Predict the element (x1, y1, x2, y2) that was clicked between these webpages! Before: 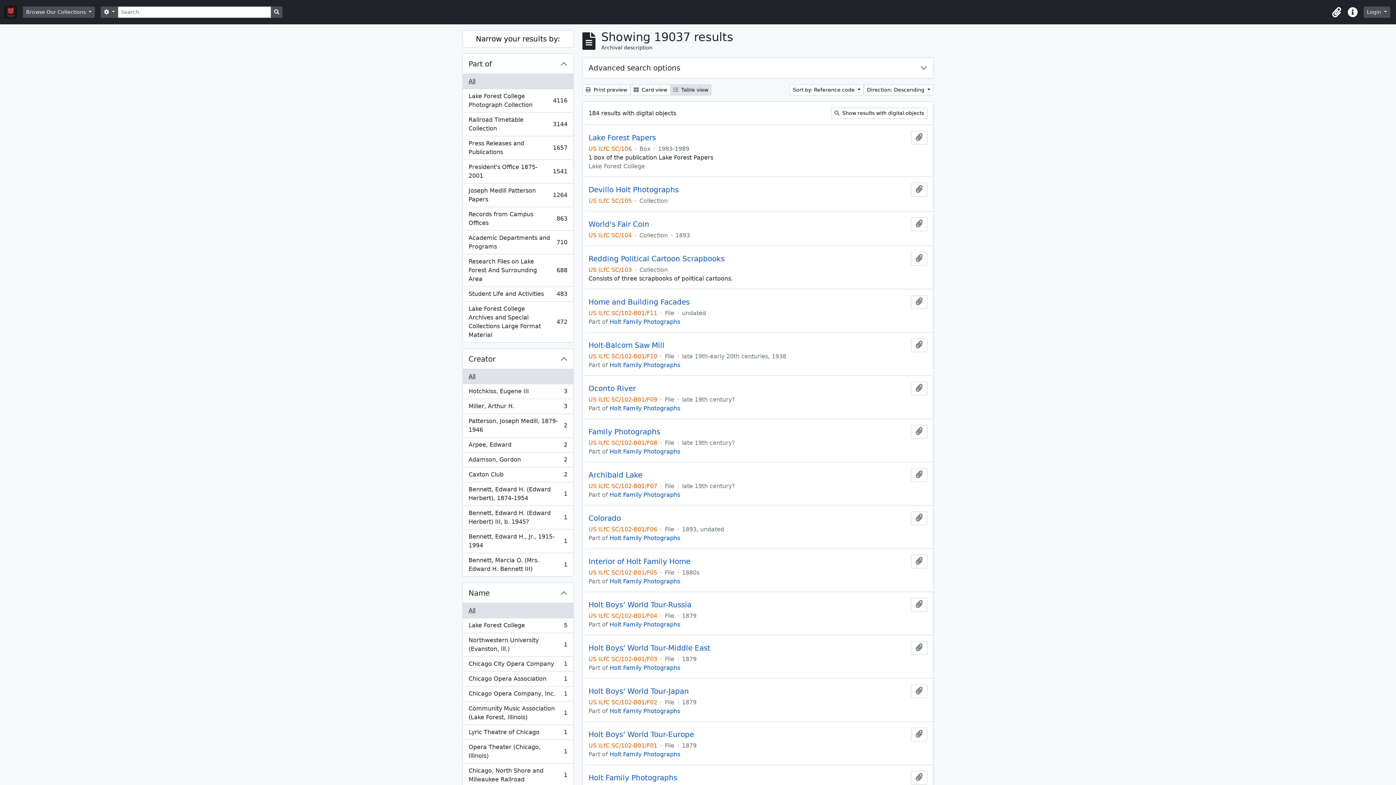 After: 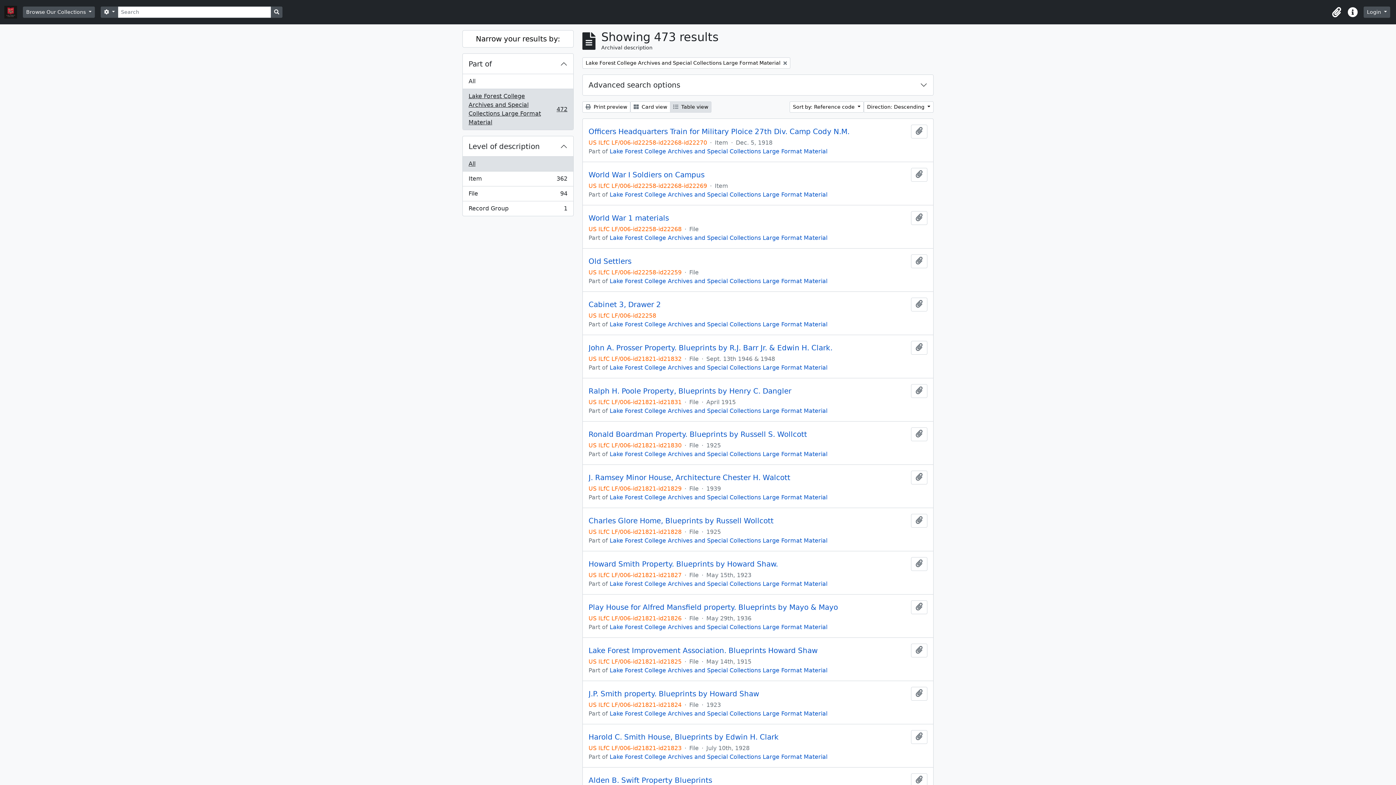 Action: label: Lake Forest College Archives and Special Collections Large Format Material
, 472 results
472 bbox: (462, 301, 573, 342)